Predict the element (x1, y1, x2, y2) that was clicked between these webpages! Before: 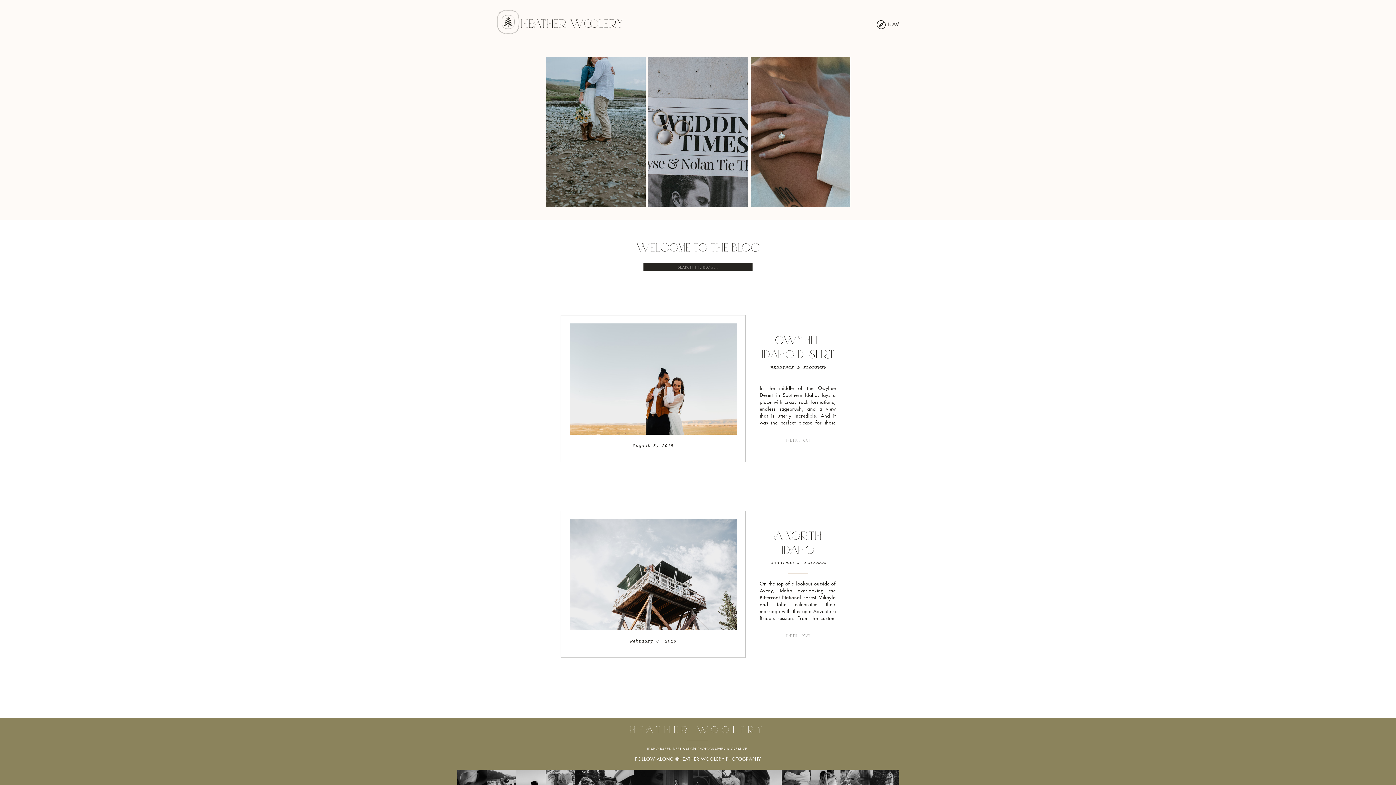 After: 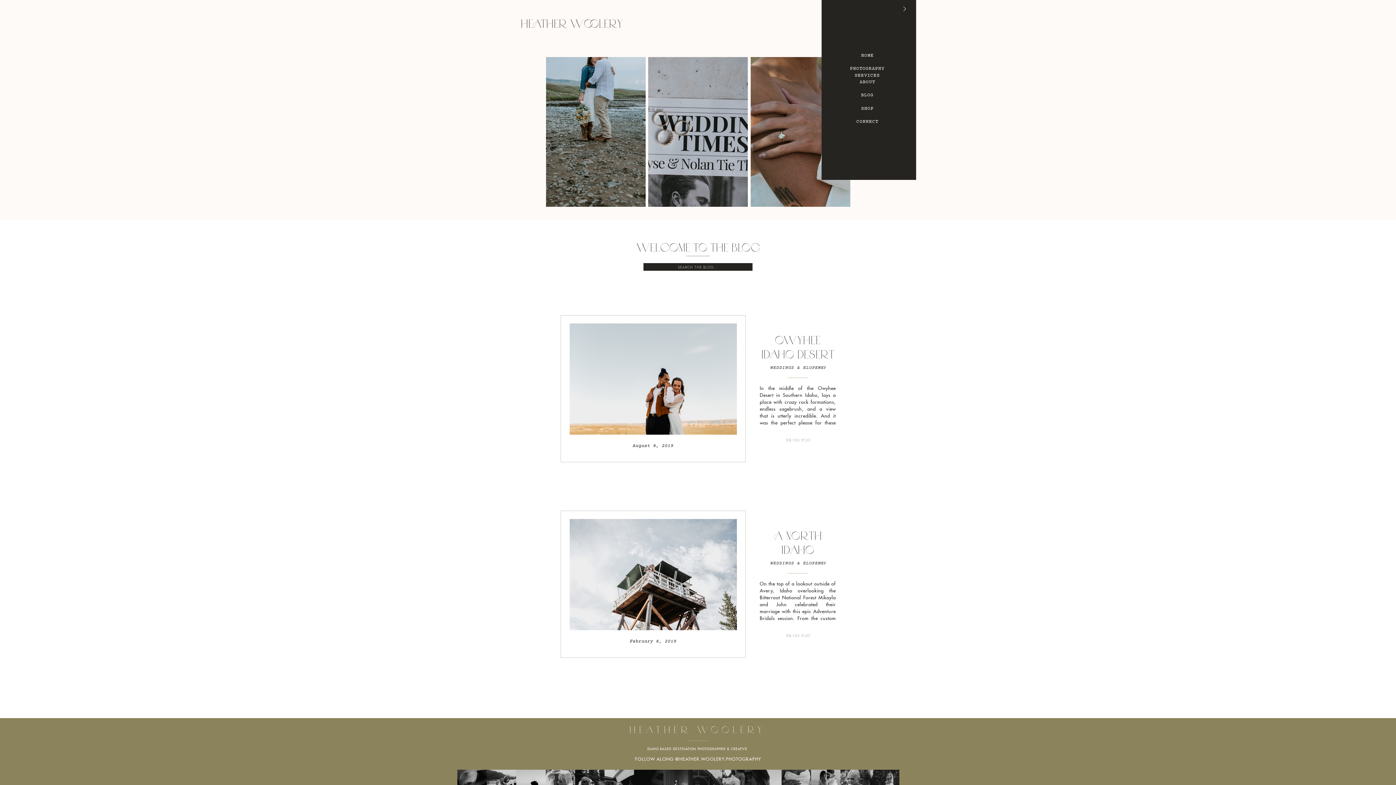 Action: bbox: (885, 20, 902, 28) label: NAV